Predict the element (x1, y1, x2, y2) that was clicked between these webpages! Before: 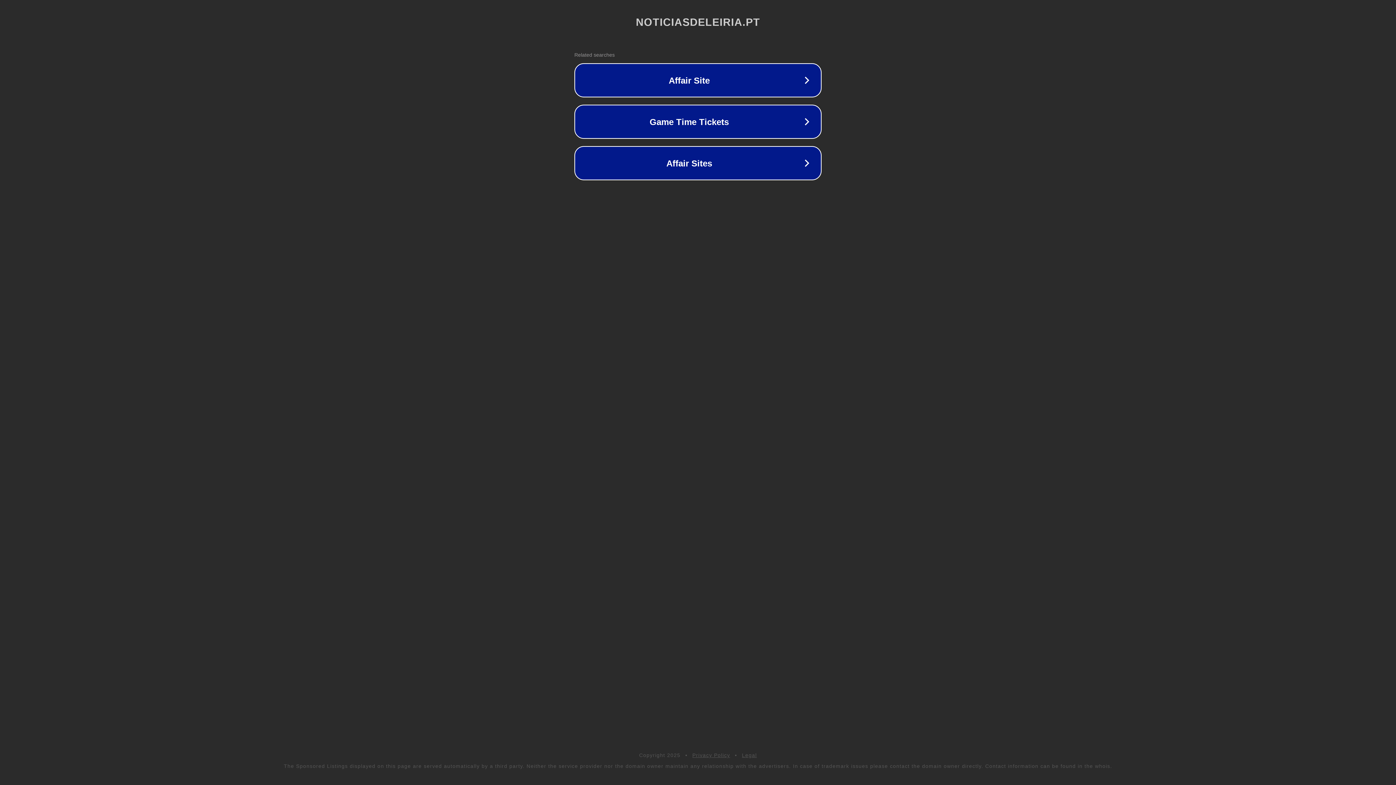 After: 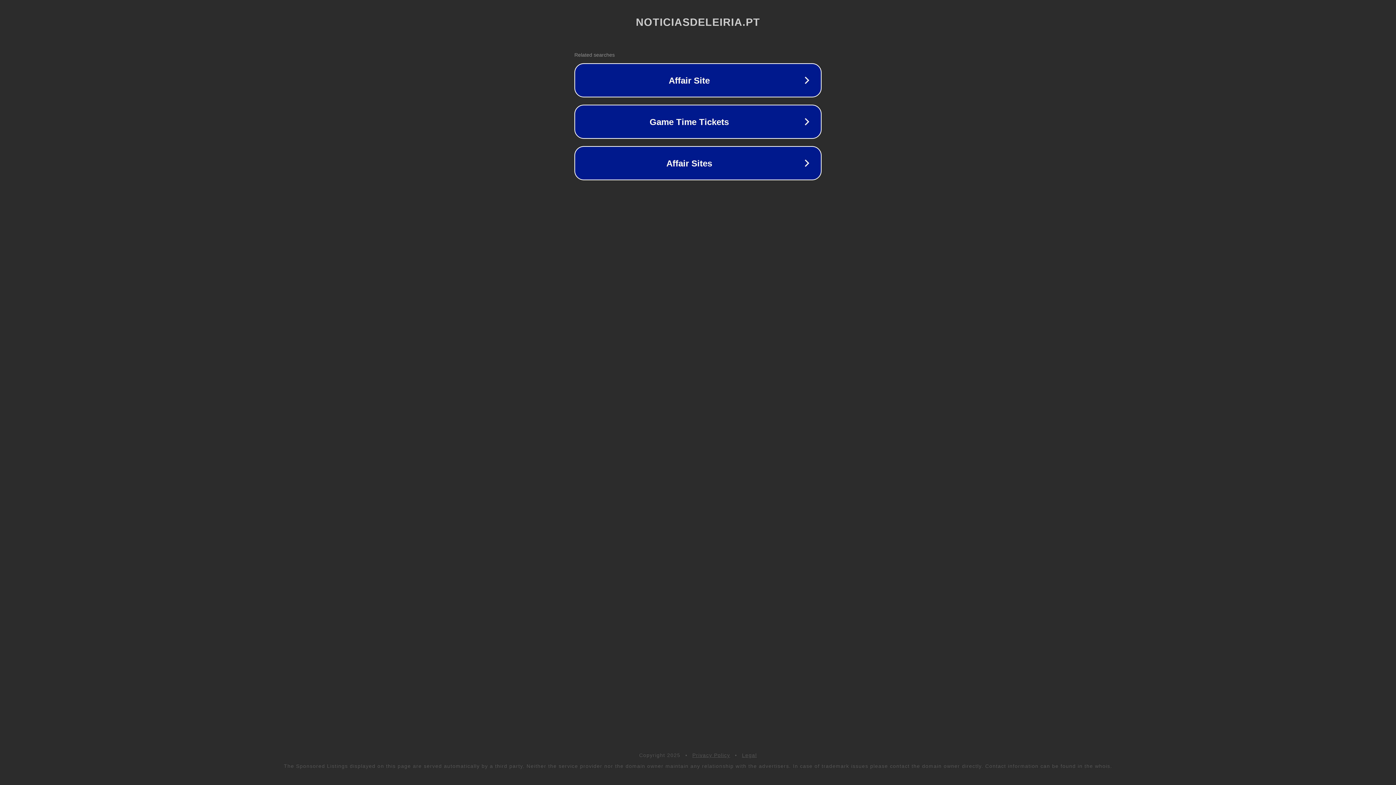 Action: label: Privacy Policy bbox: (692, 752, 730, 758)